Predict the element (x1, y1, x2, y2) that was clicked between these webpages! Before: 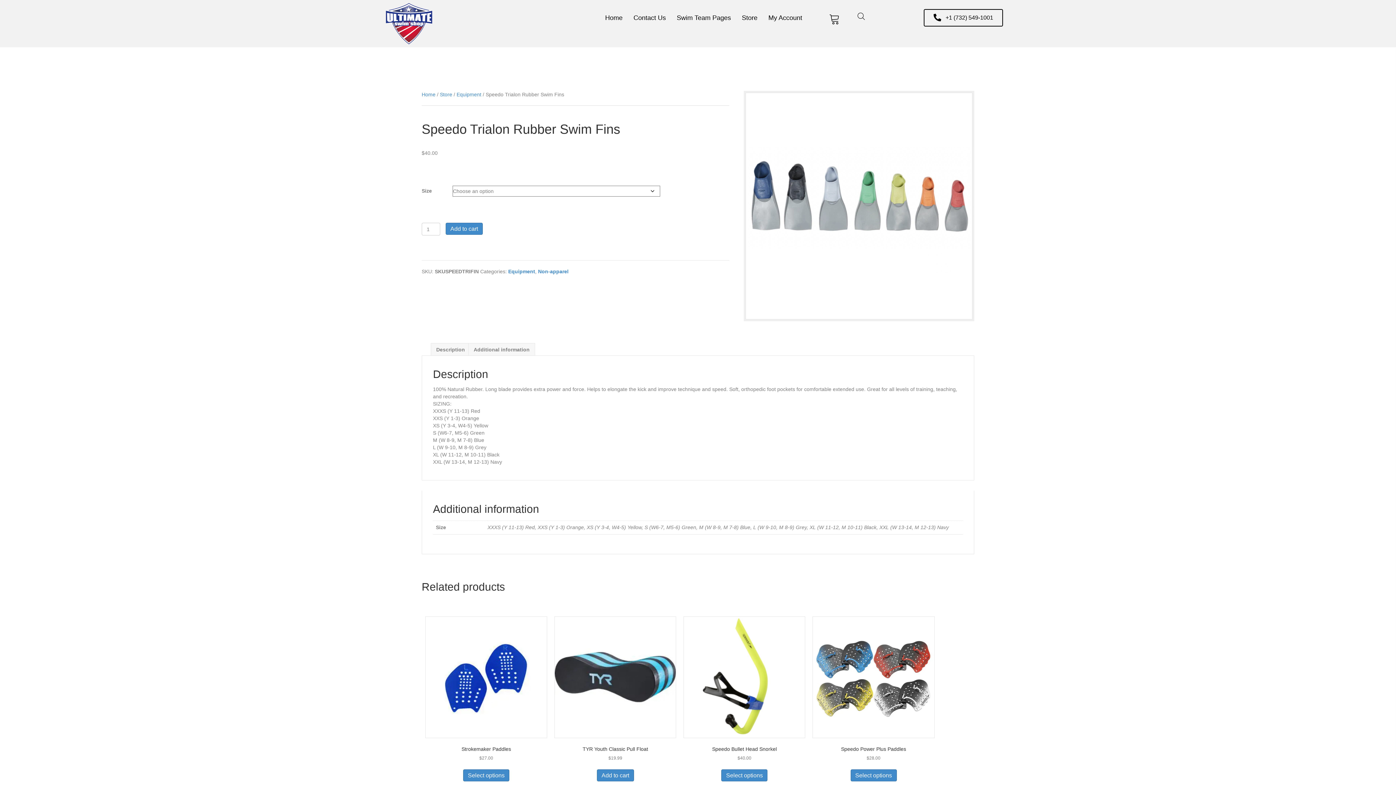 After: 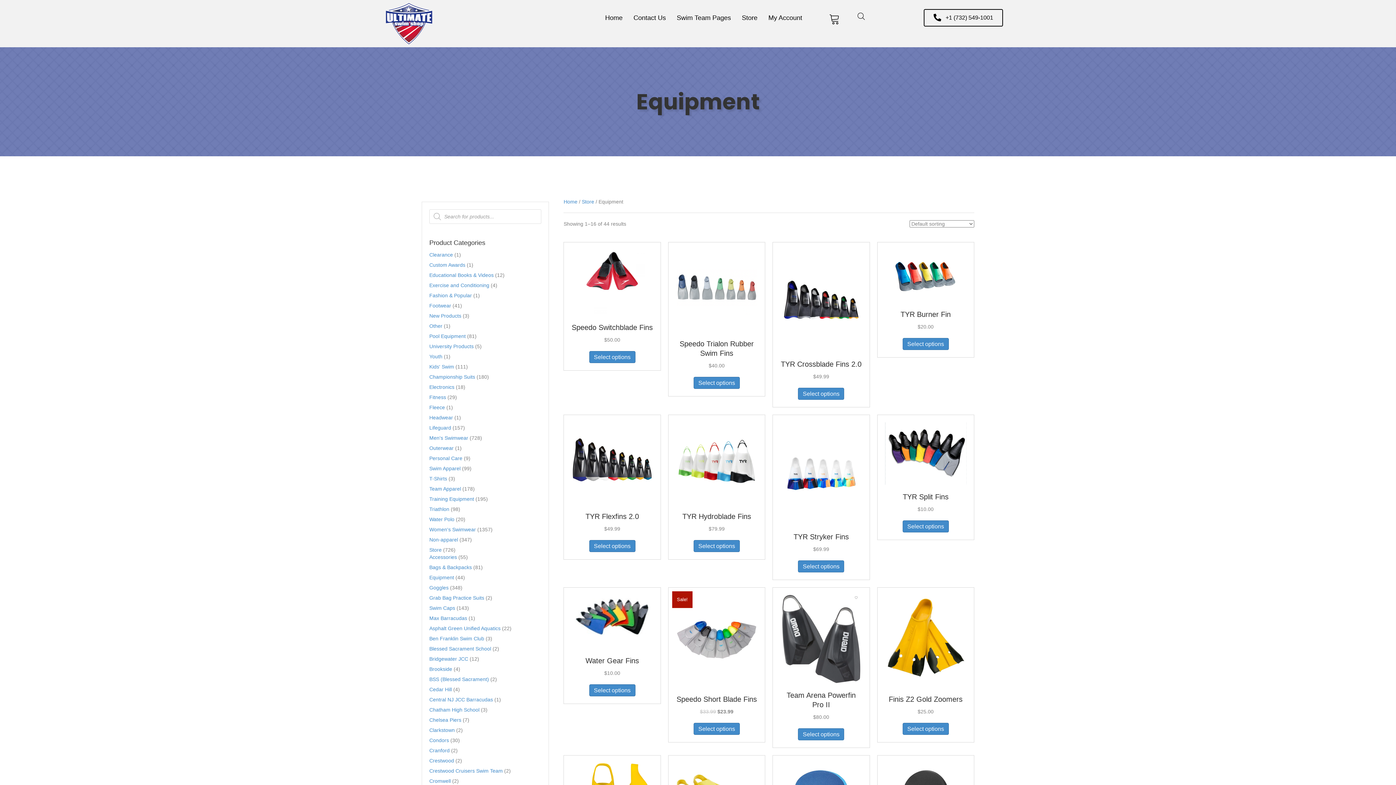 Action: bbox: (456, 91, 481, 97) label: Equipment